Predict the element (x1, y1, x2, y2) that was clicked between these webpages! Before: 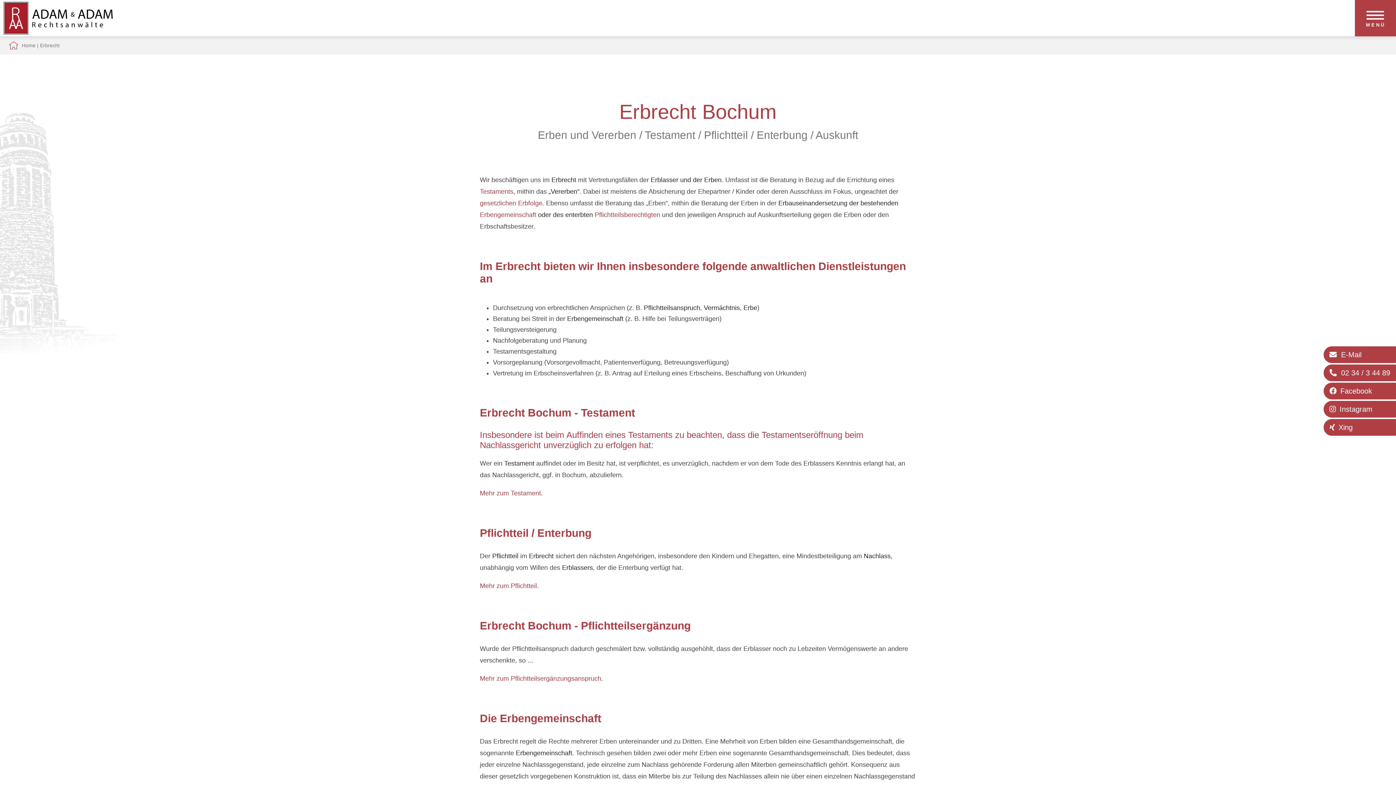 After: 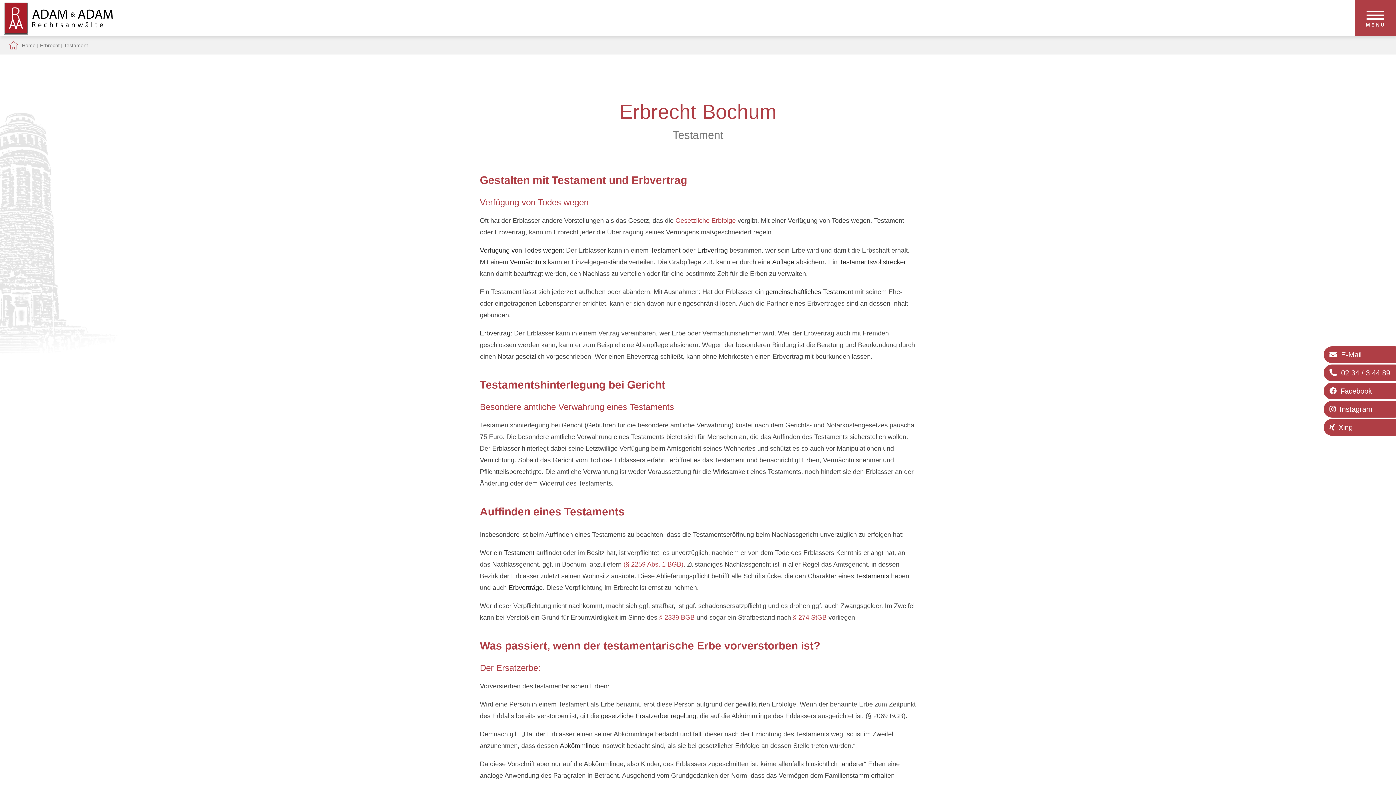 Action: bbox: (480, 188, 513, 195) label: Testaments